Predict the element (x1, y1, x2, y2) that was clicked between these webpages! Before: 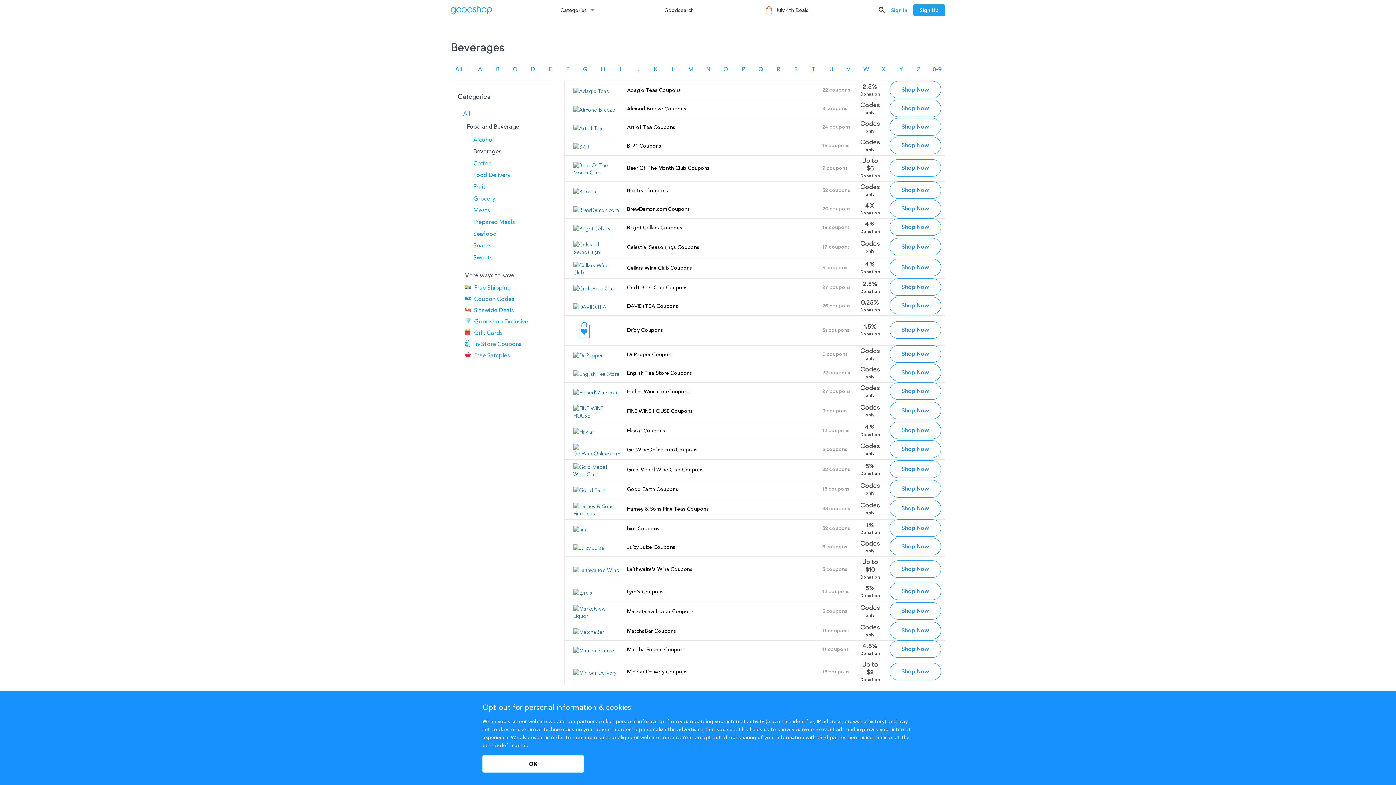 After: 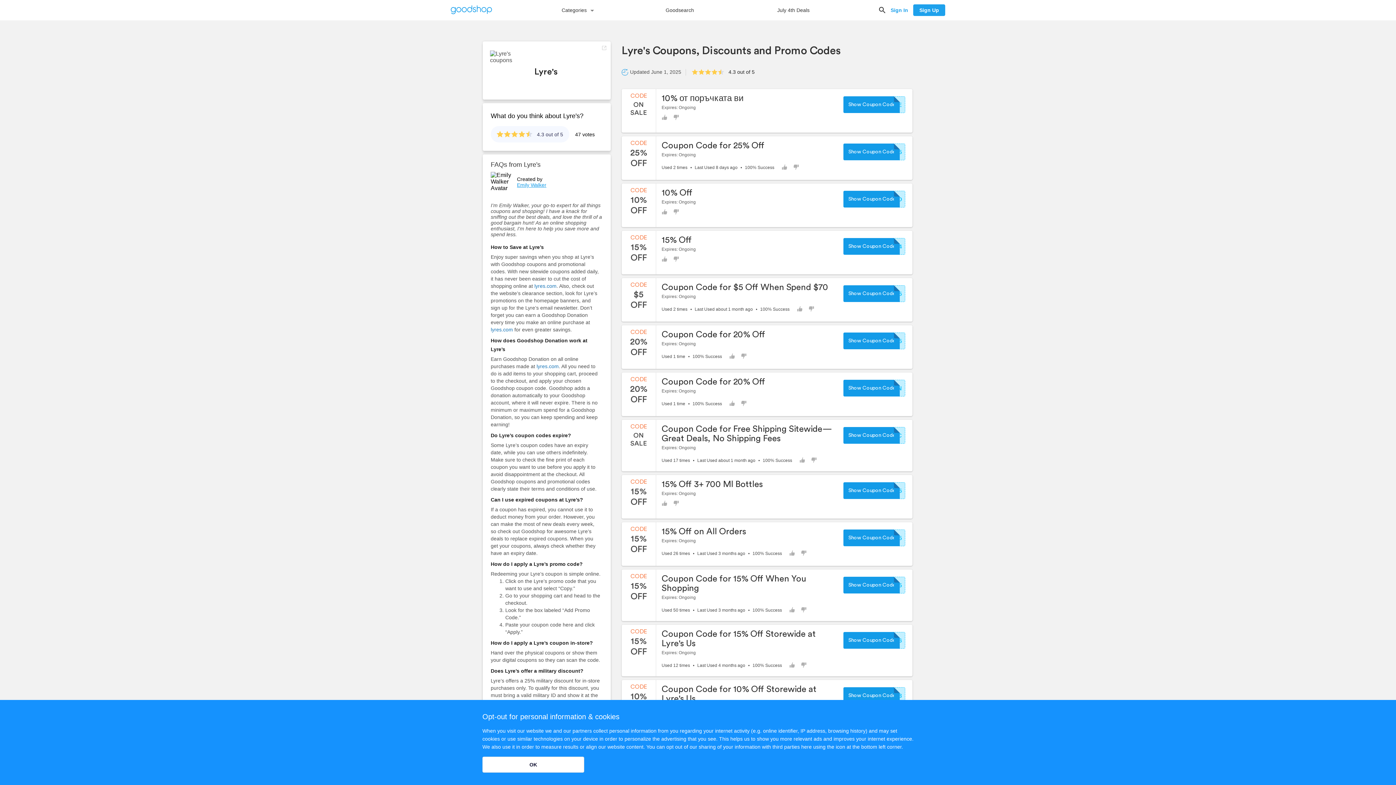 Action: bbox: (627, 588, 664, 595) label: Lyre's Coupons